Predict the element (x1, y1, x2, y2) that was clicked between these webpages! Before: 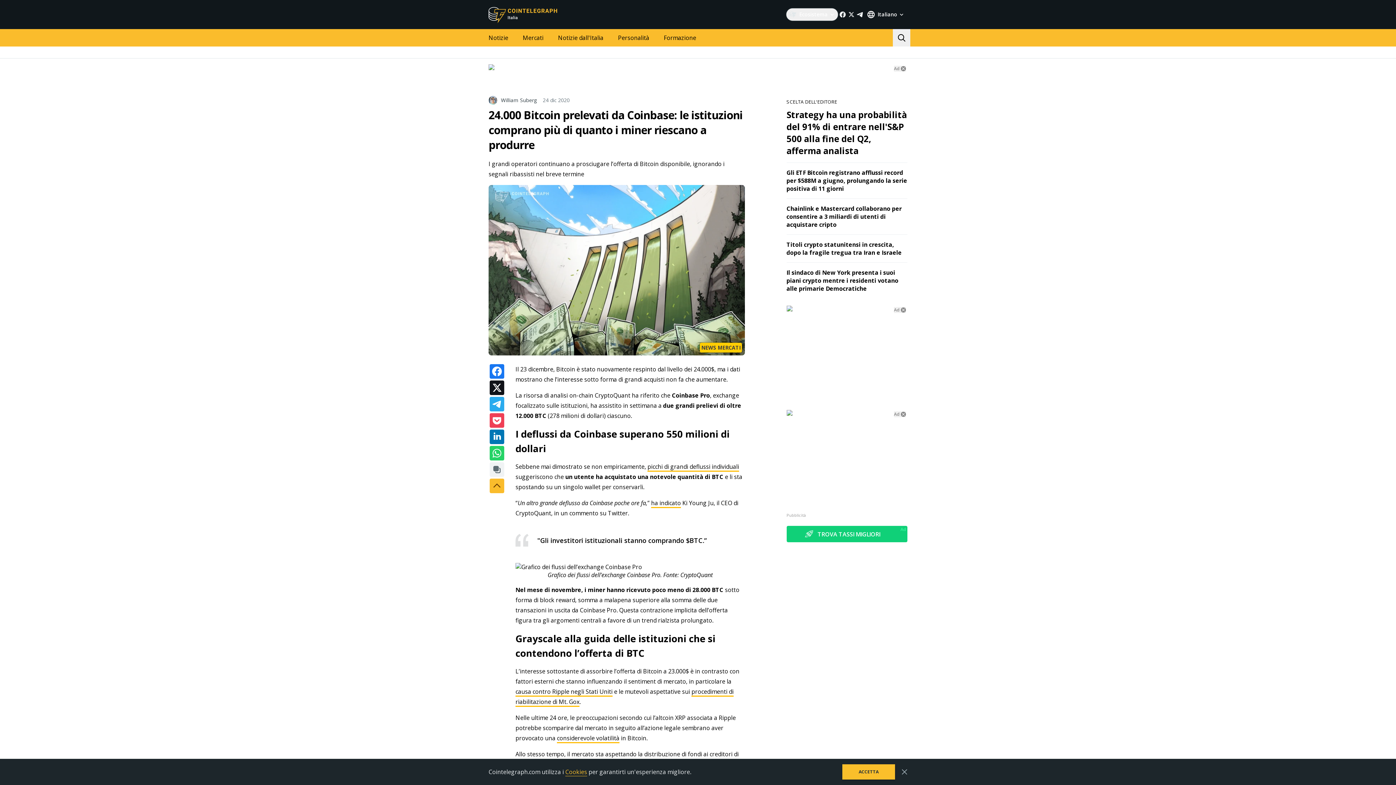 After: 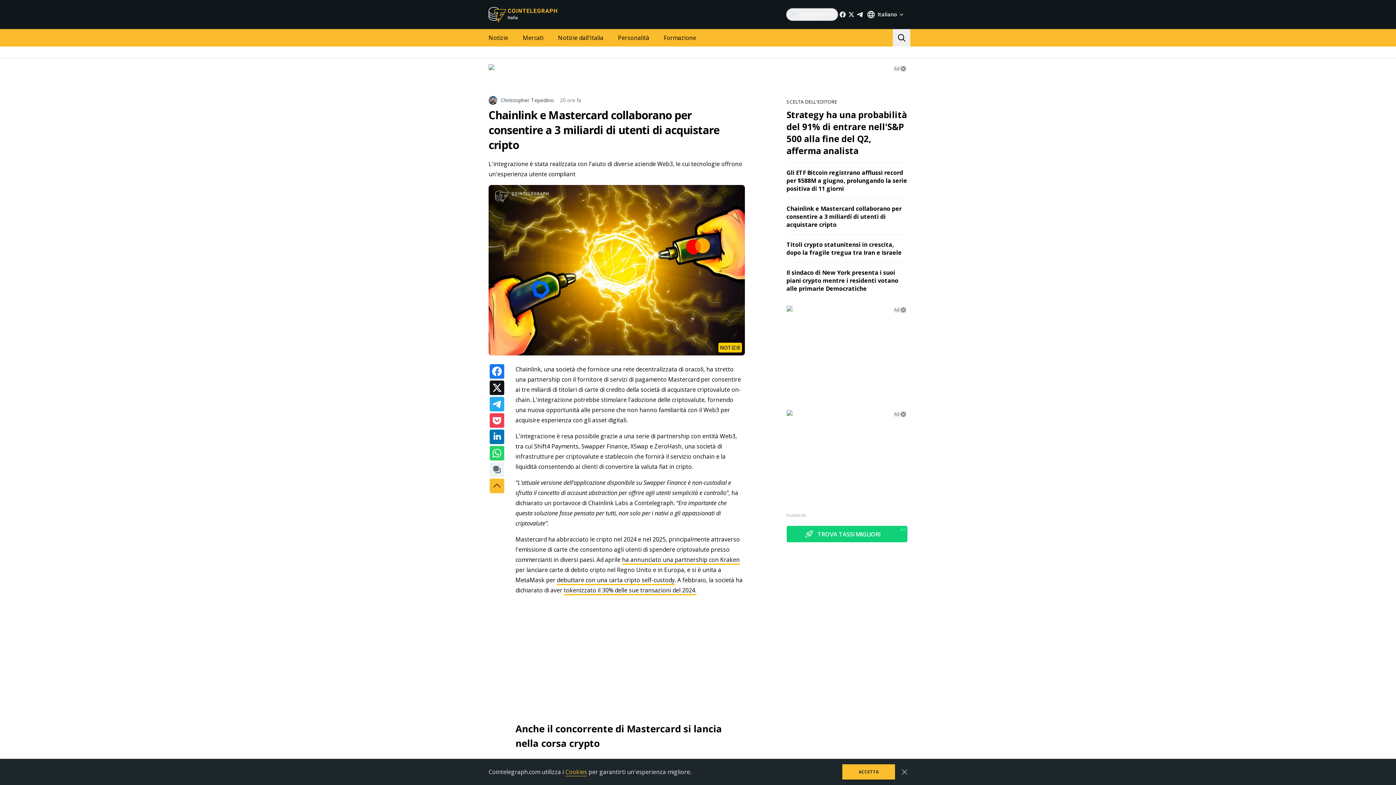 Action: bbox: (786, 204, 902, 228) label: Chainlink e Mastercard collaborano per consentire a 3 miliardi di utenti di acquistare cripto